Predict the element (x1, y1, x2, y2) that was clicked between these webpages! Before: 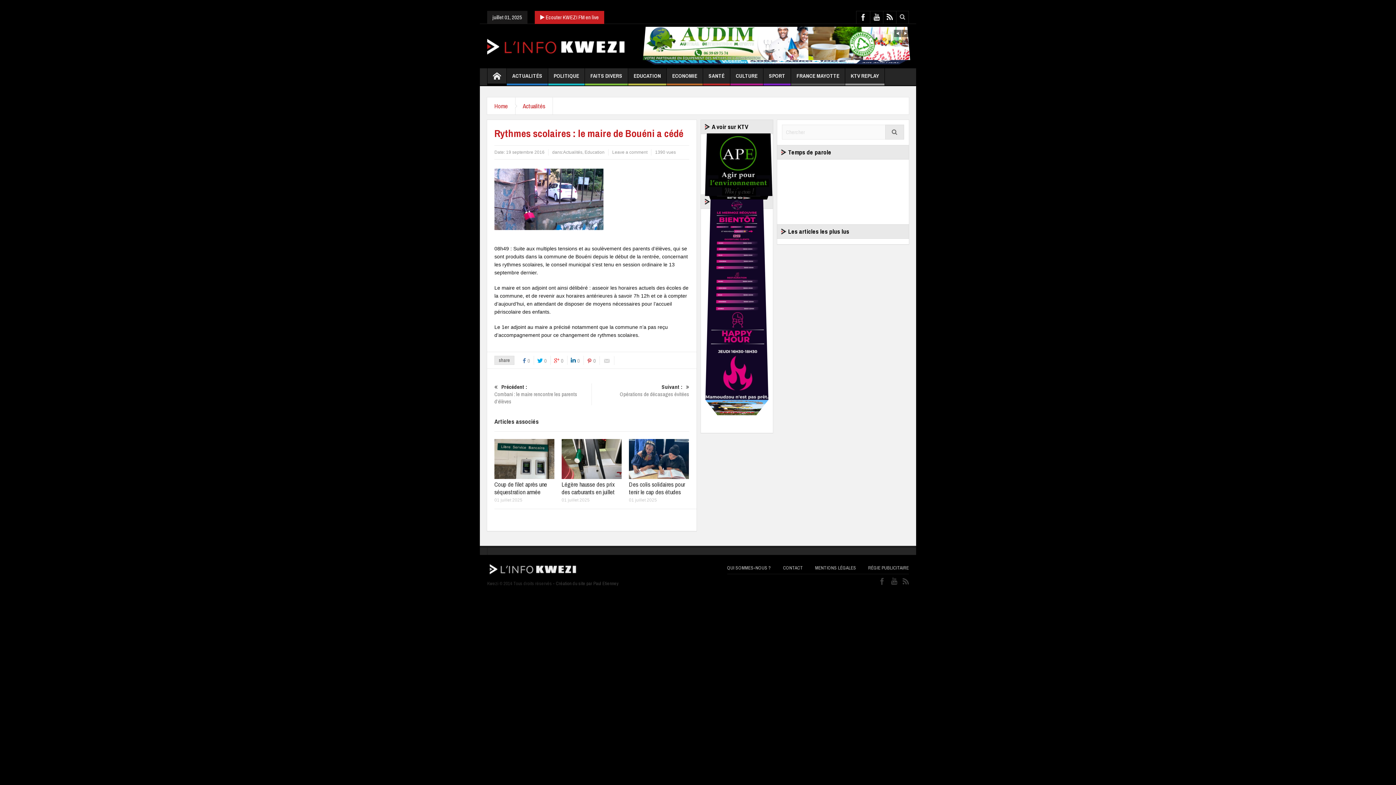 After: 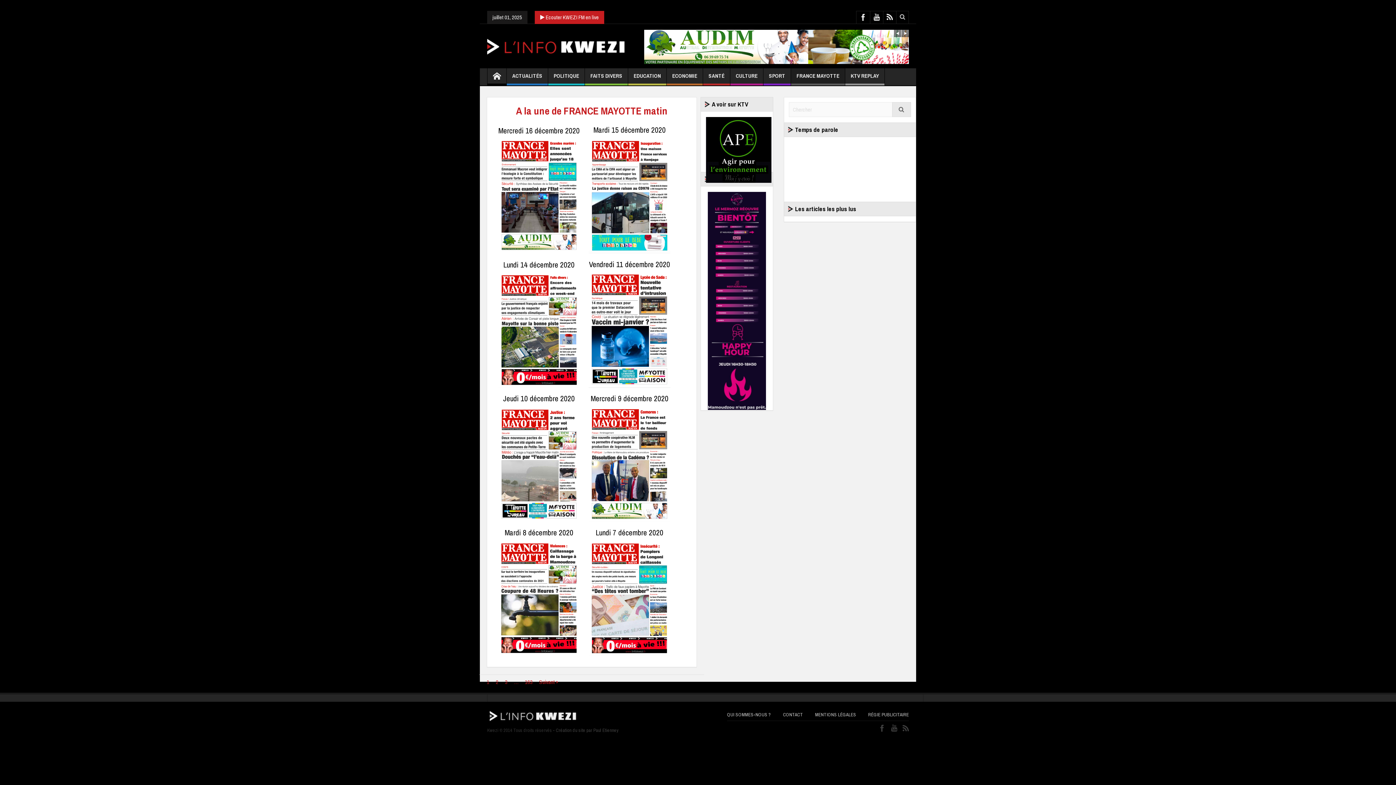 Action: bbox: (791, 68, 845, 85) label: FRANCE MAYOTTE